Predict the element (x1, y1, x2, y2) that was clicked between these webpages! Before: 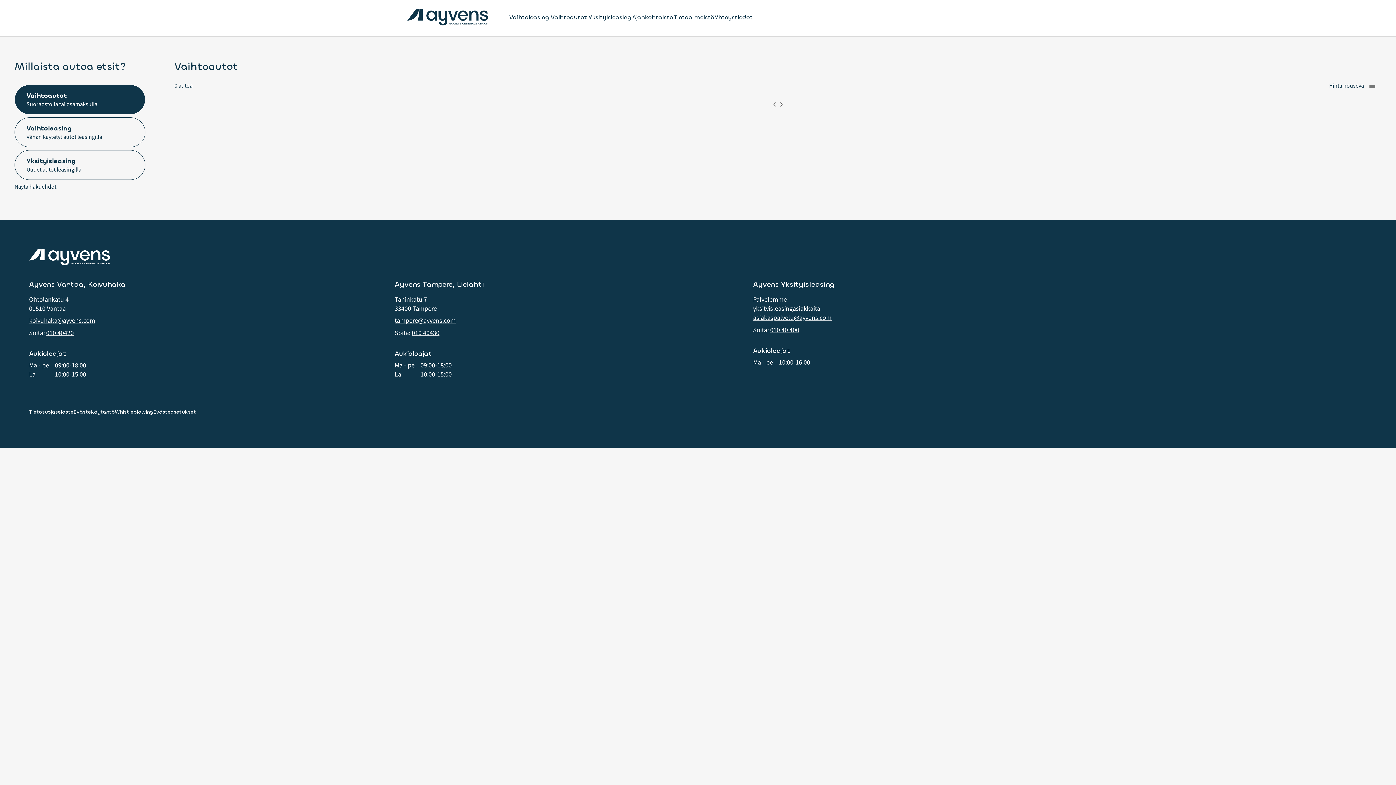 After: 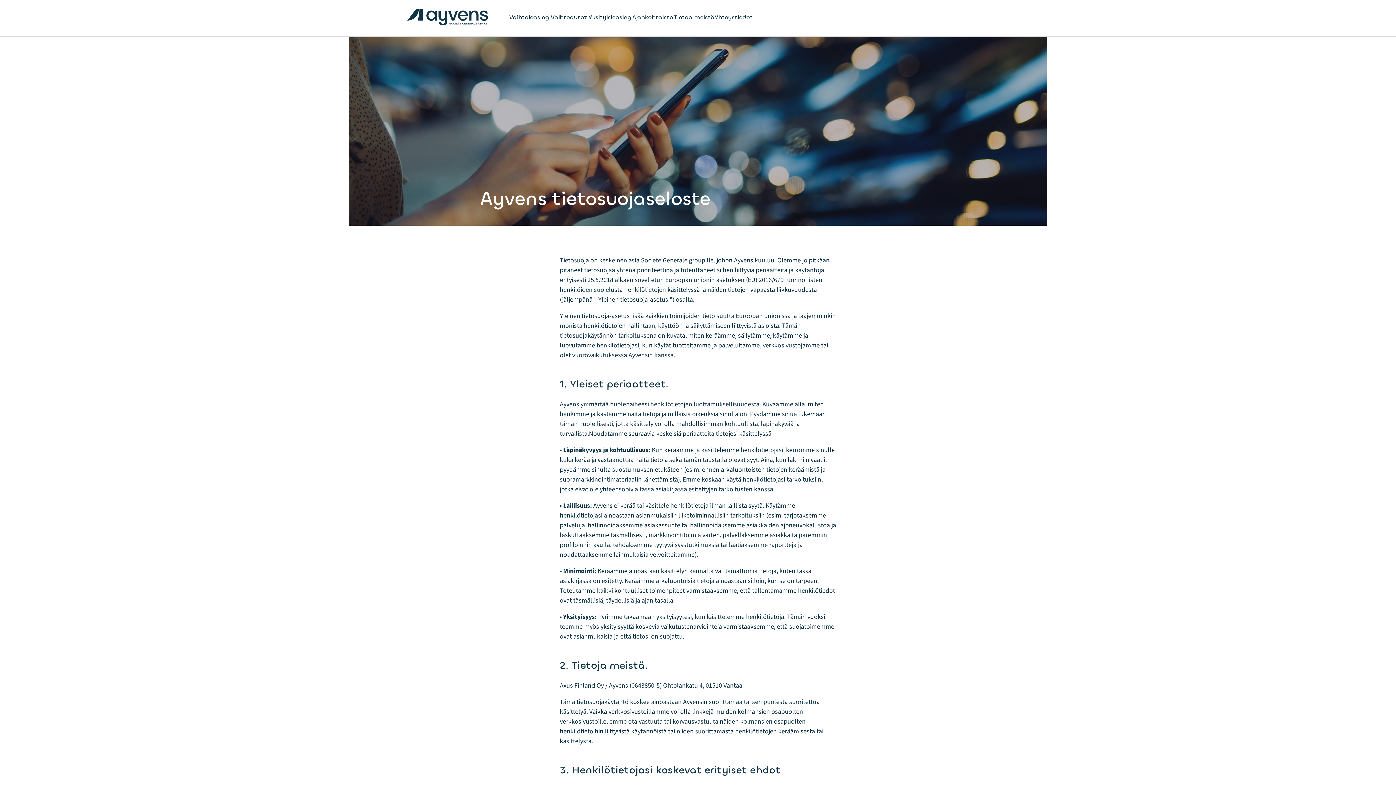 Action: bbox: (29, 408, 73, 416) label: Tietosuojaseloste